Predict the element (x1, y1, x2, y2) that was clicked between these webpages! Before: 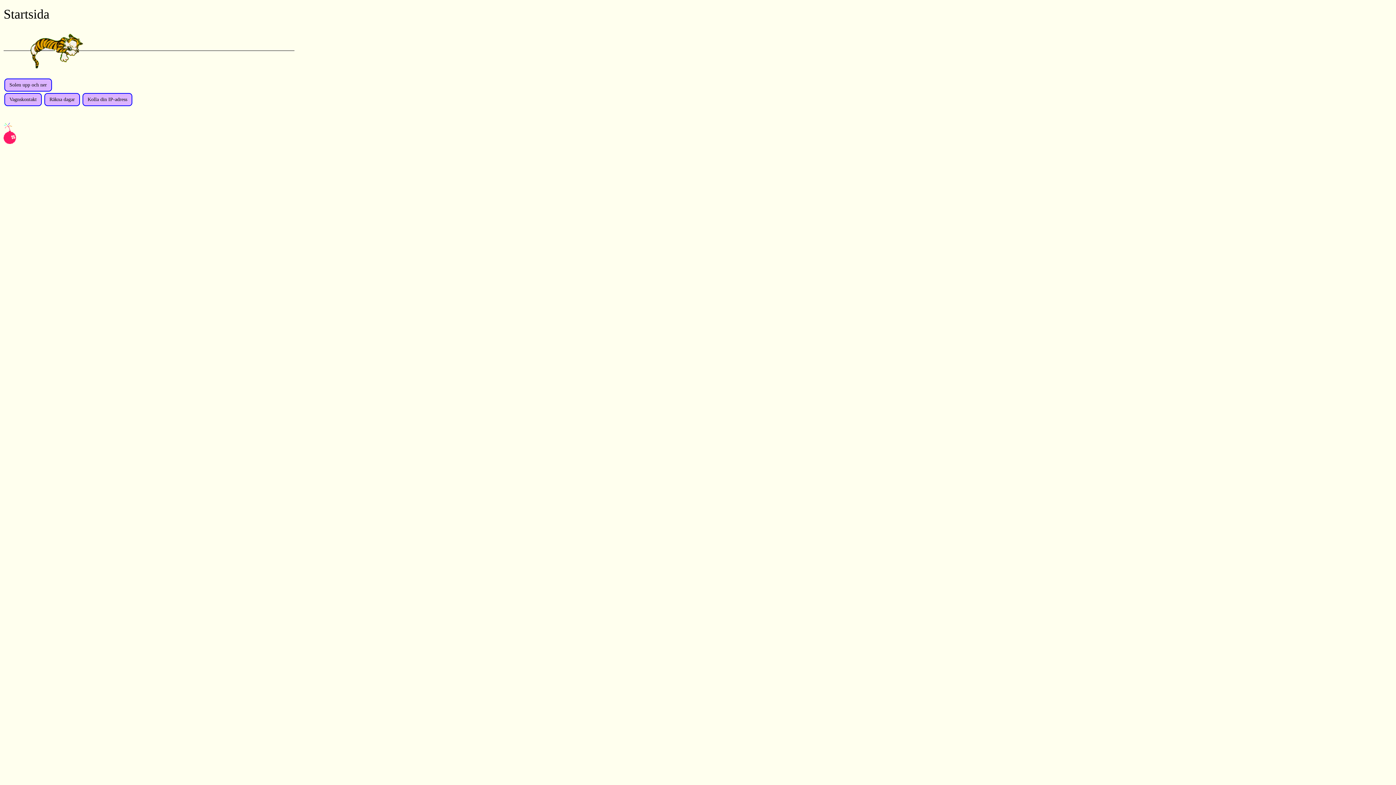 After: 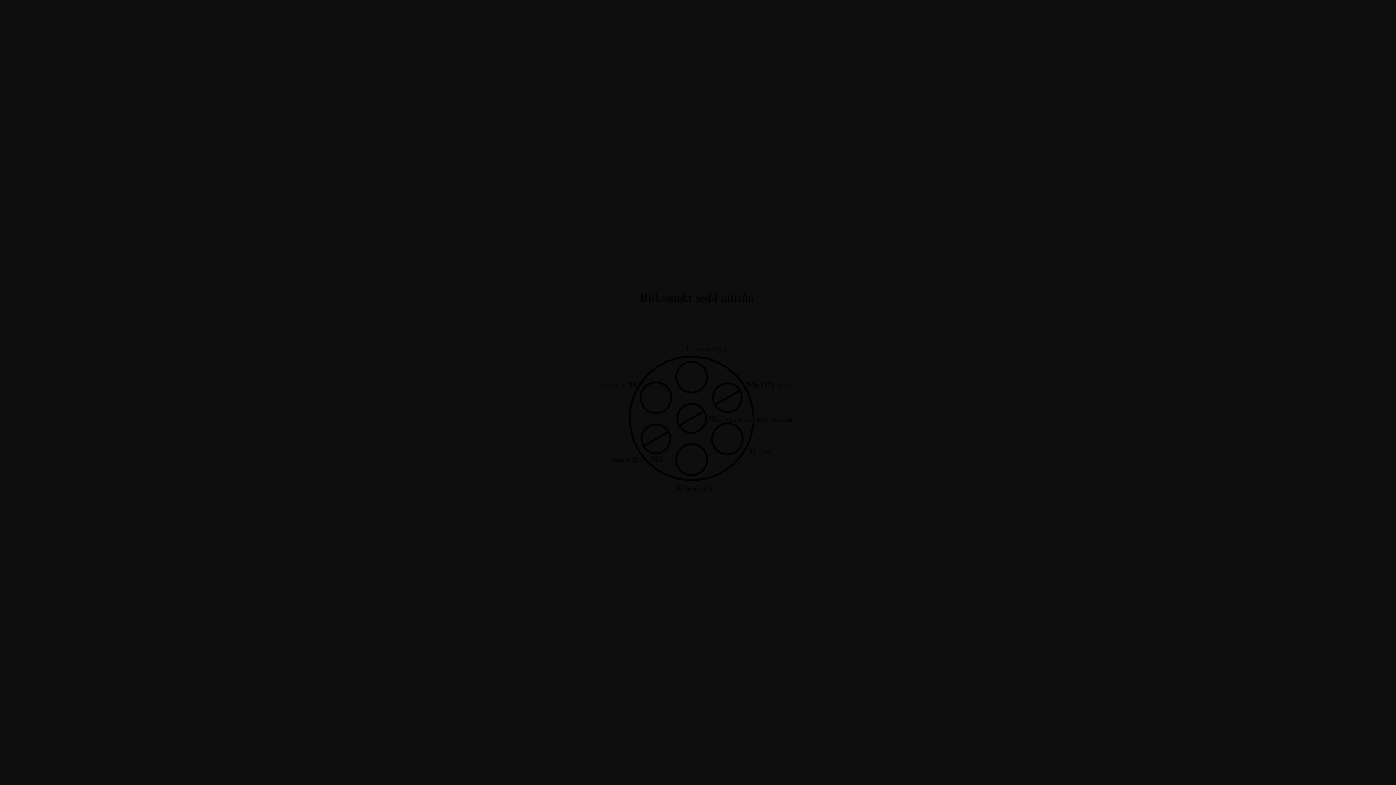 Action: bbox: (4, 93, 41, 106) label: Vagnskontakt